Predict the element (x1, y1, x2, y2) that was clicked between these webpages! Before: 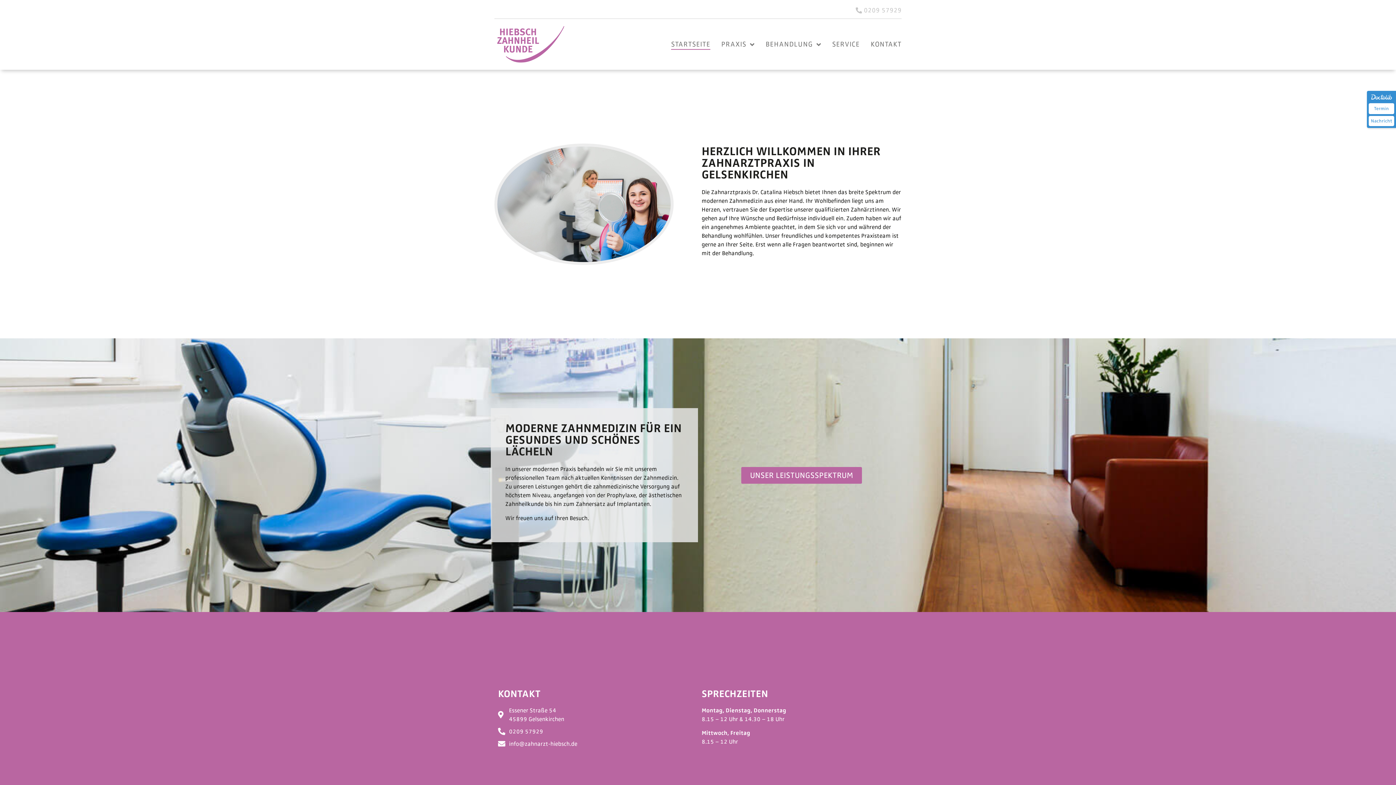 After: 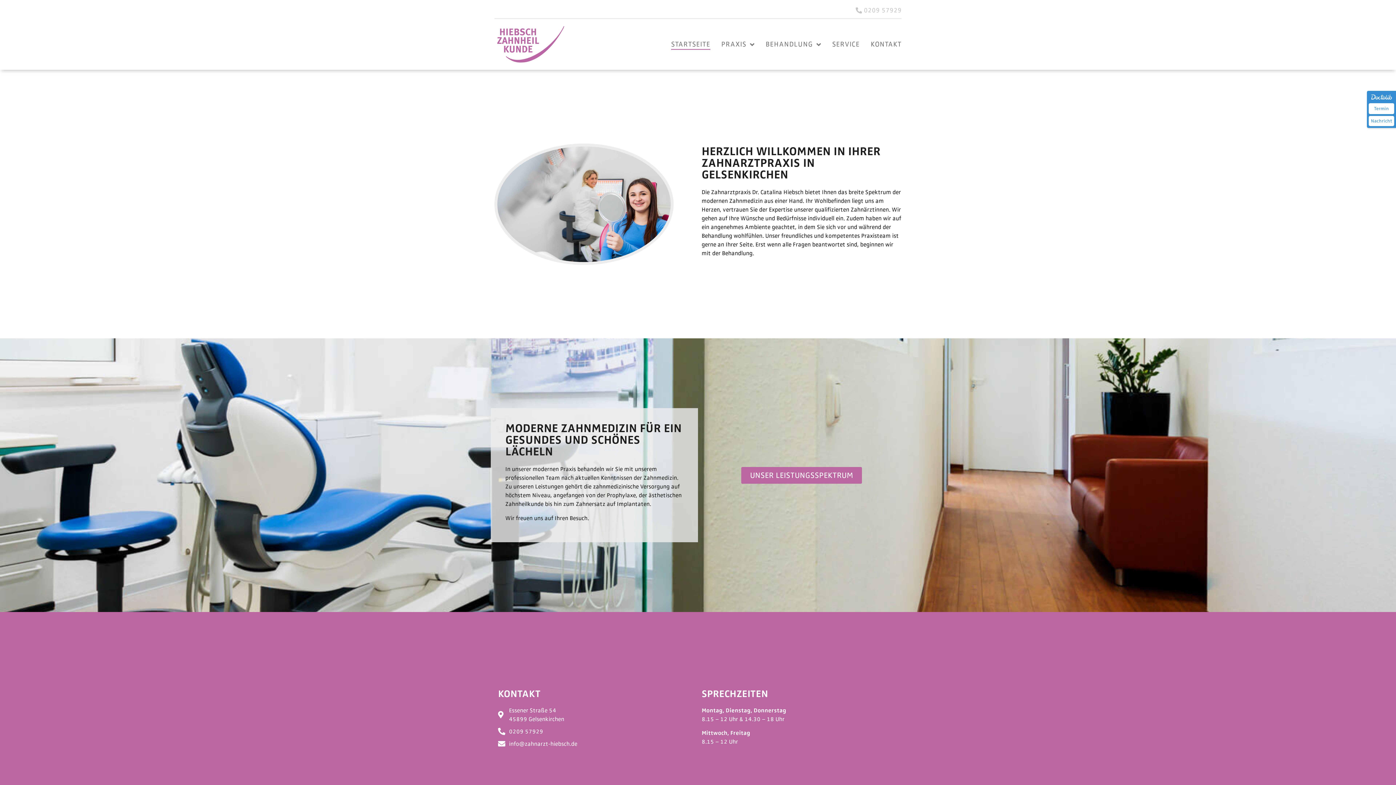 Action: bbox: (494, 26, 567, 62)